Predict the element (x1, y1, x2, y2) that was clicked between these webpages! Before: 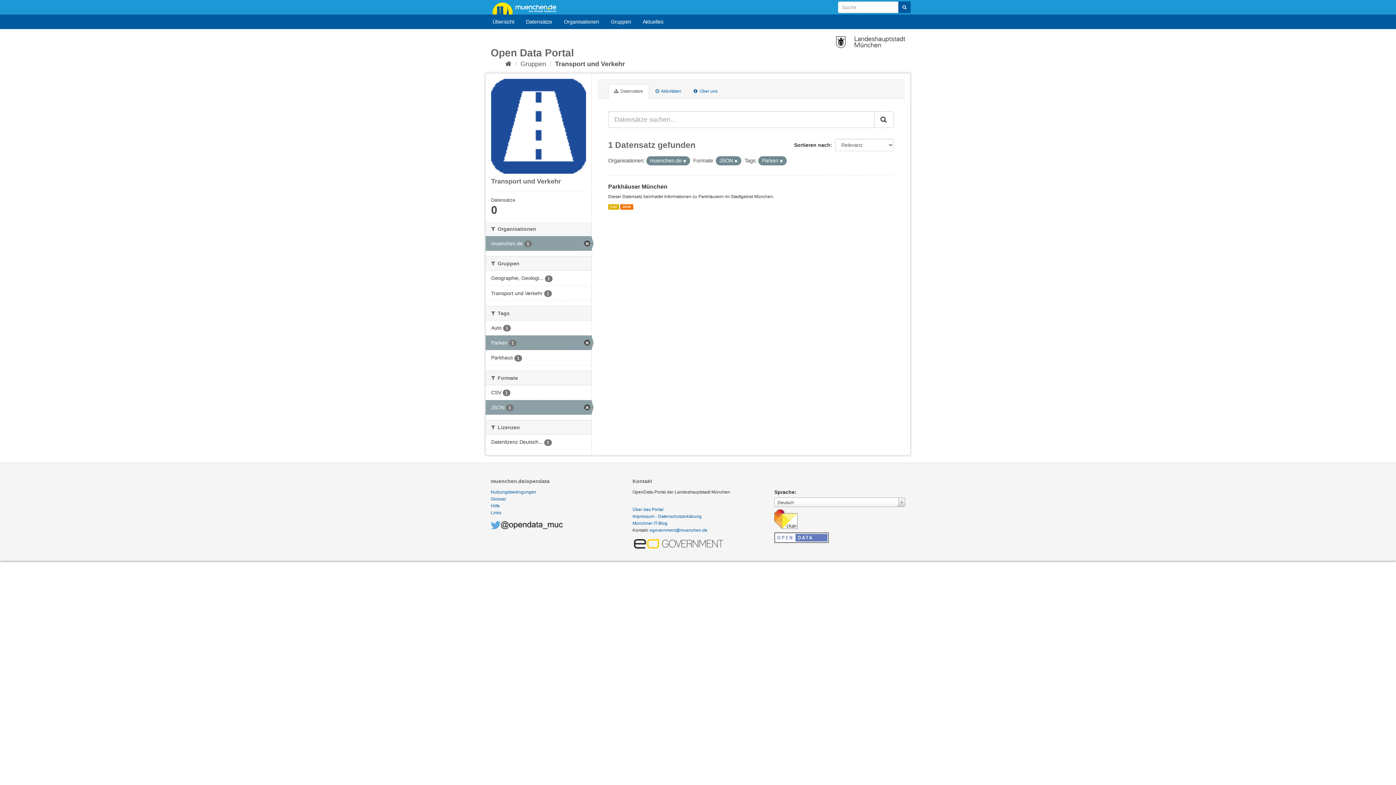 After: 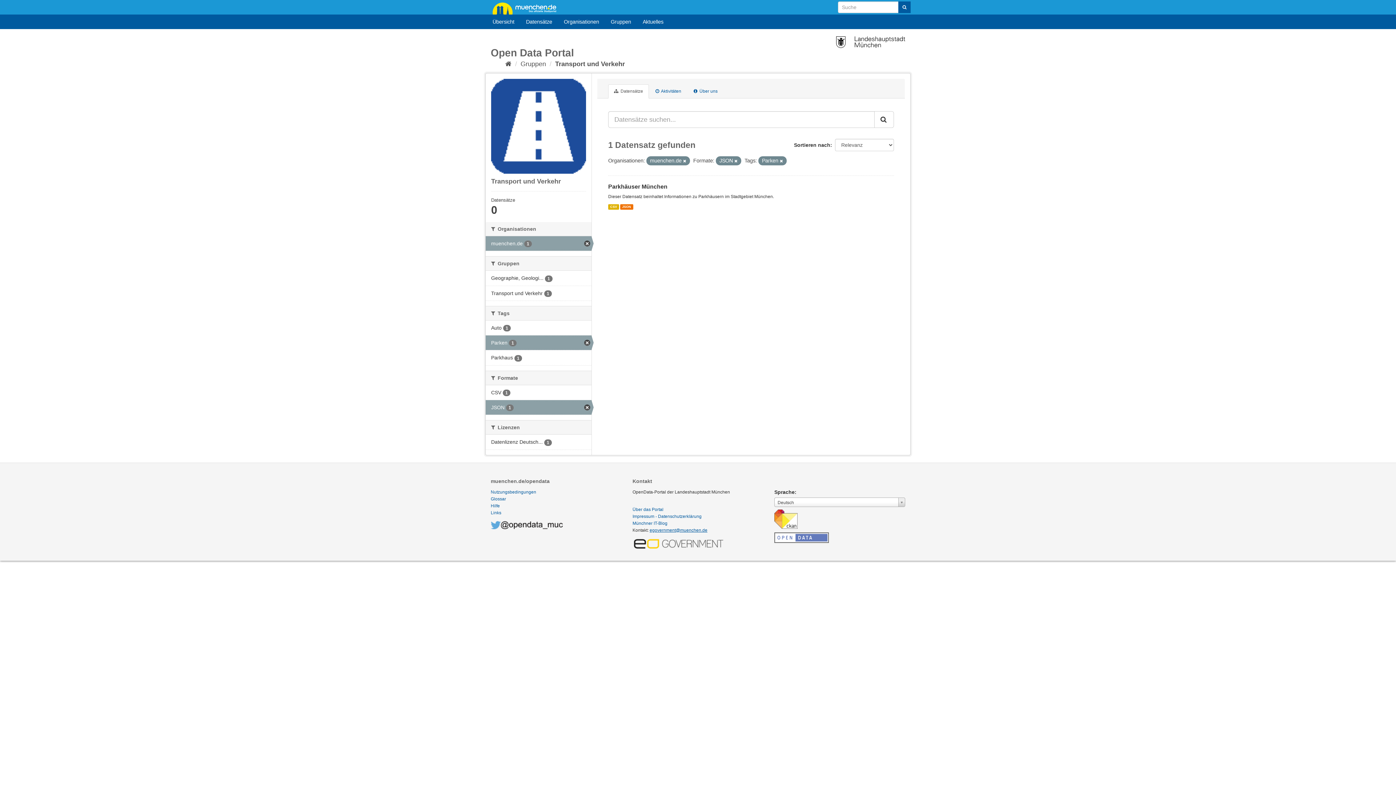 Action: bbox: (649, 527, 707, 532) label: egovernment@muenchen.de